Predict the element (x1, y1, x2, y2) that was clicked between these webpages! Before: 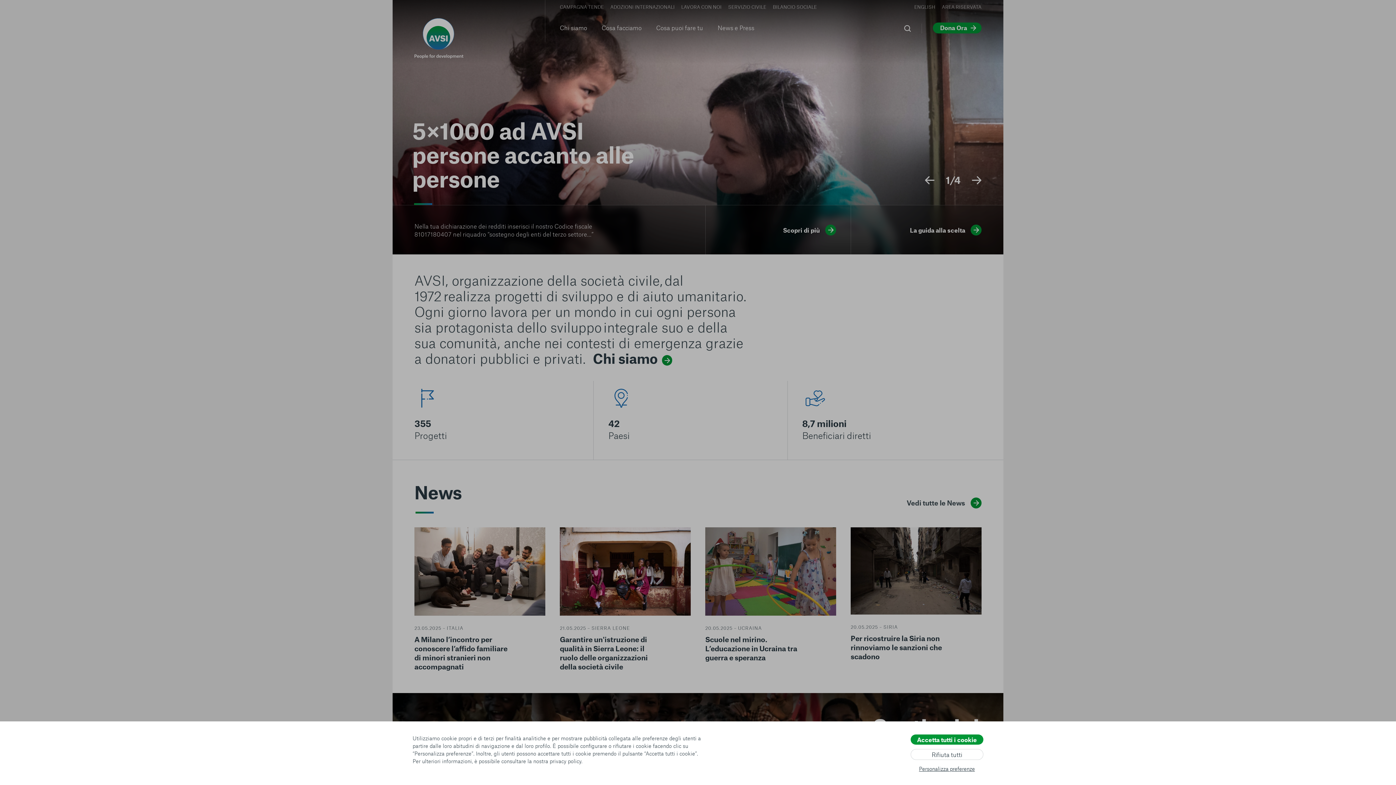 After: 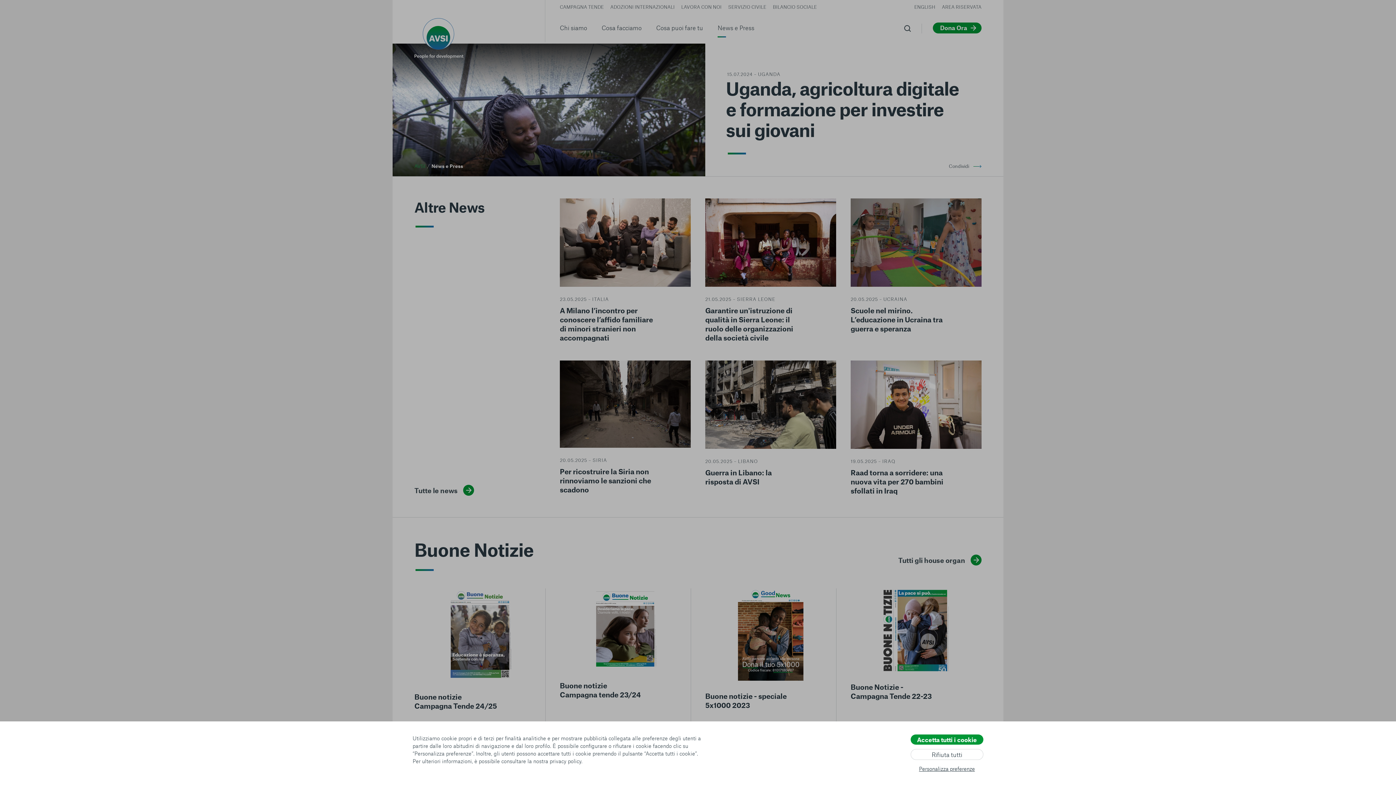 Action: label: News e Press bbox: (717, 19, 754, 37)